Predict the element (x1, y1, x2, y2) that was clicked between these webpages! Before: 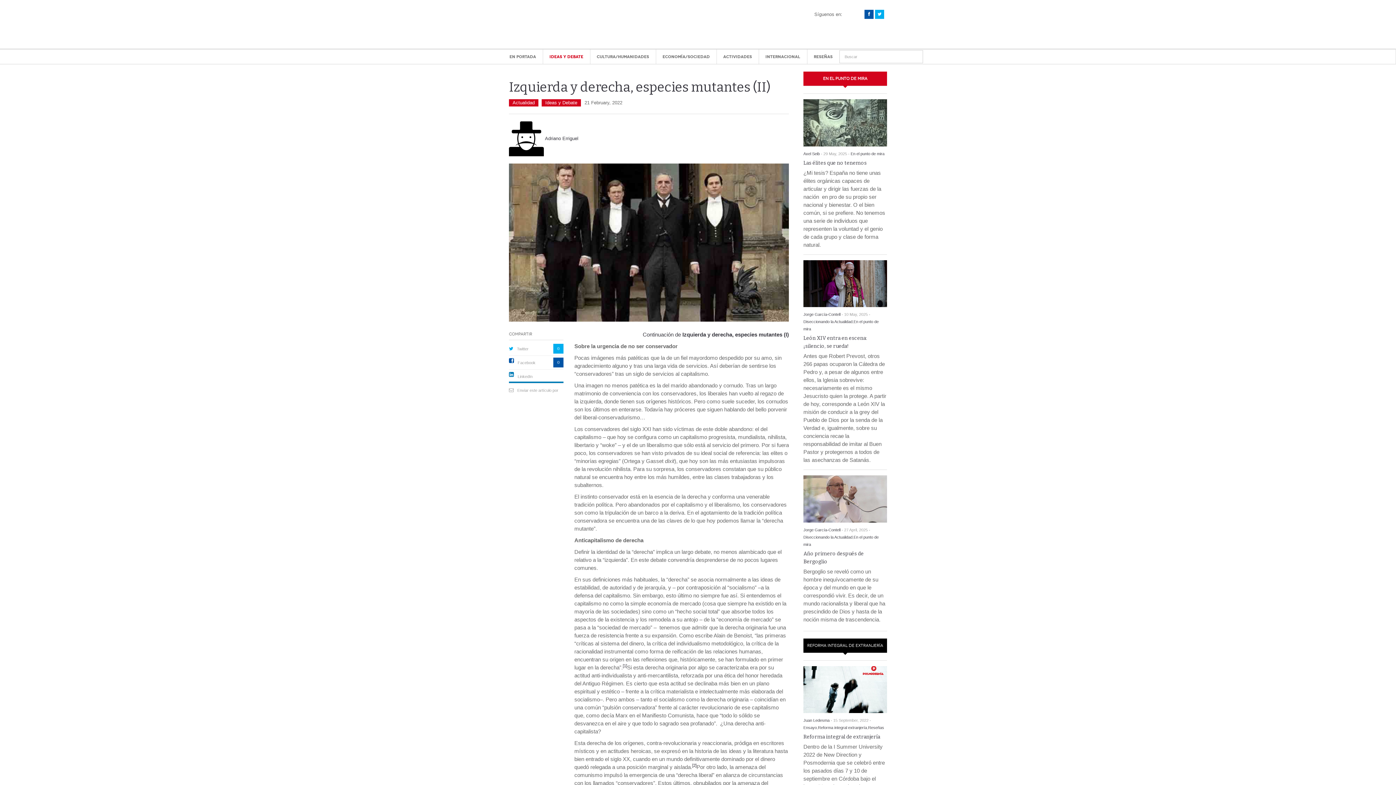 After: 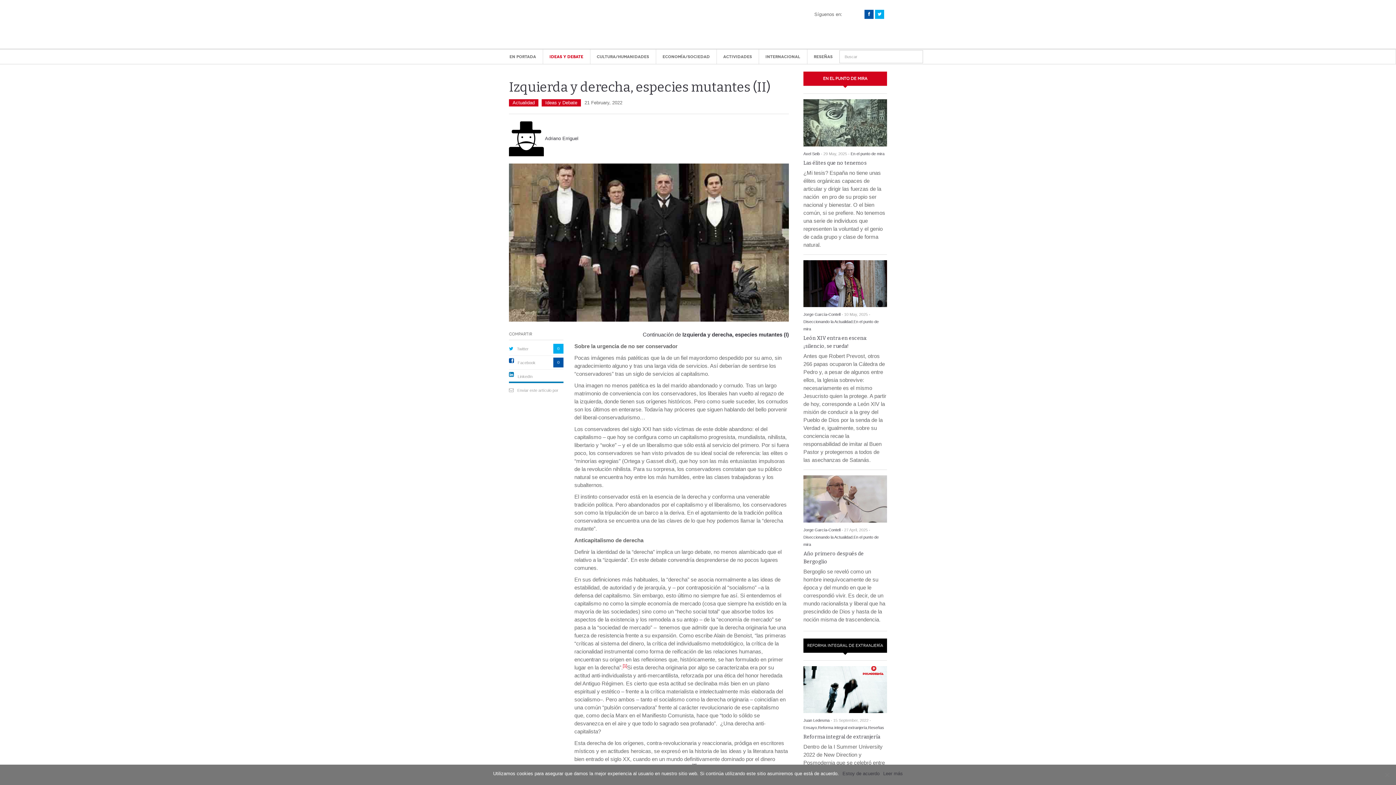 Action: label: [1] bbox: (622, 664, 627, 670)